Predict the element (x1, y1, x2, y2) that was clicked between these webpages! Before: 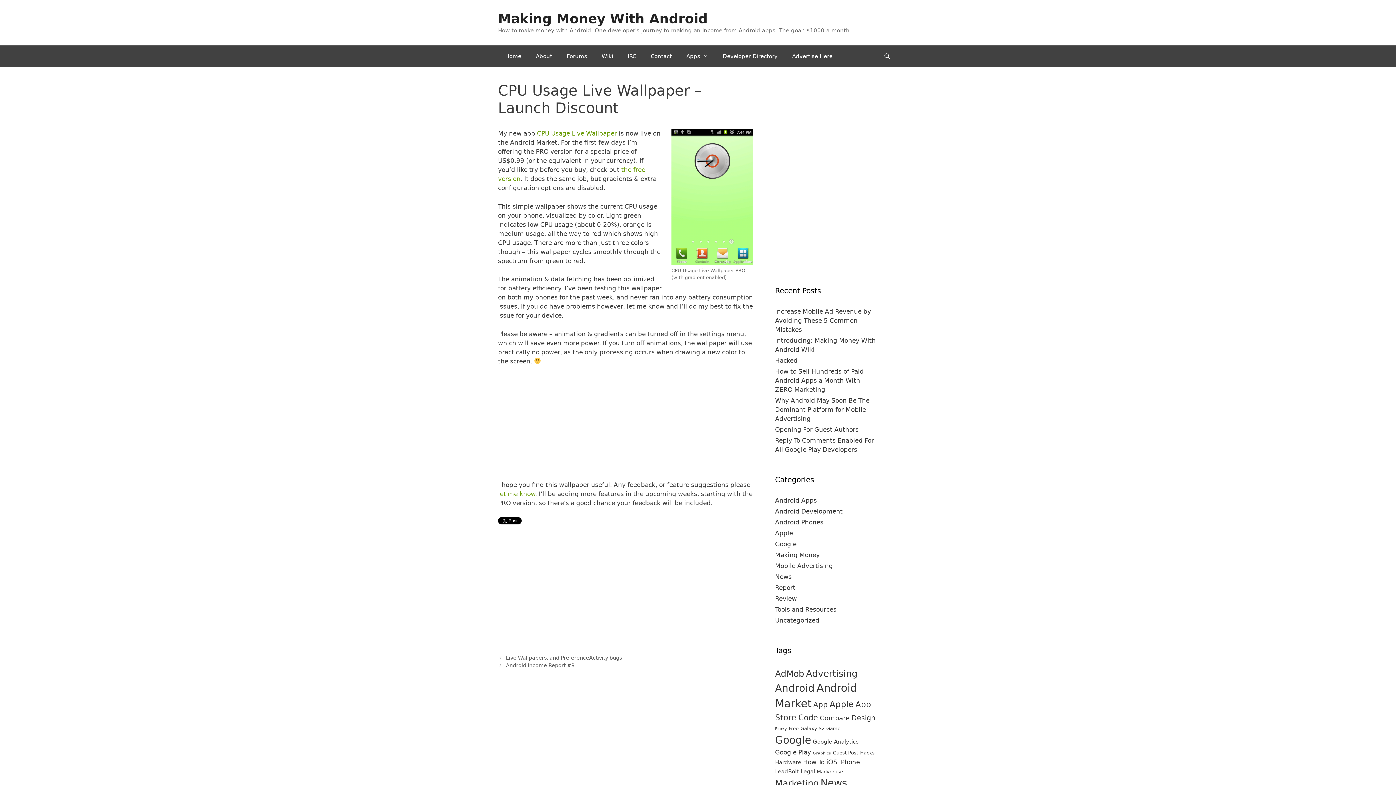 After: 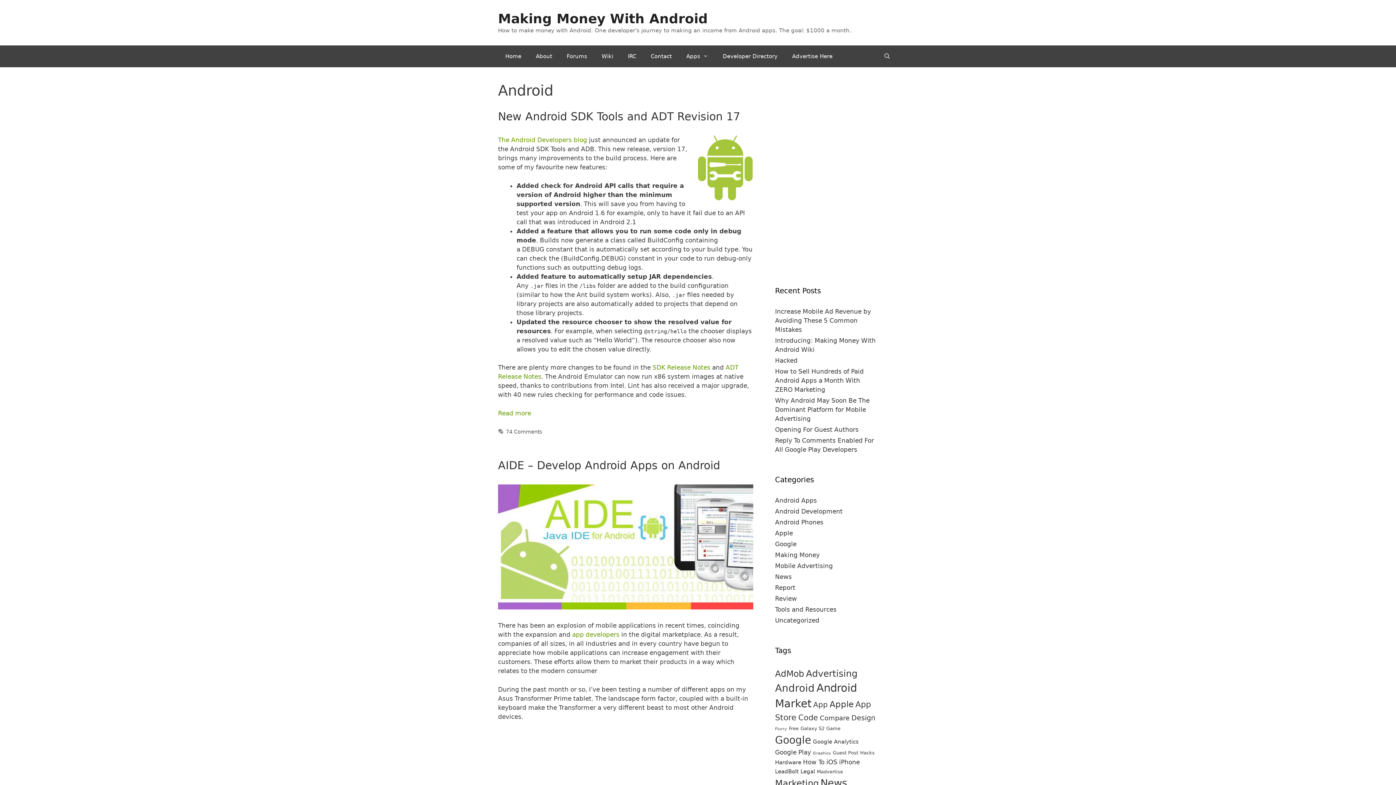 Action: bbox: (775, 682, 814, 694) label: Android (20 items)